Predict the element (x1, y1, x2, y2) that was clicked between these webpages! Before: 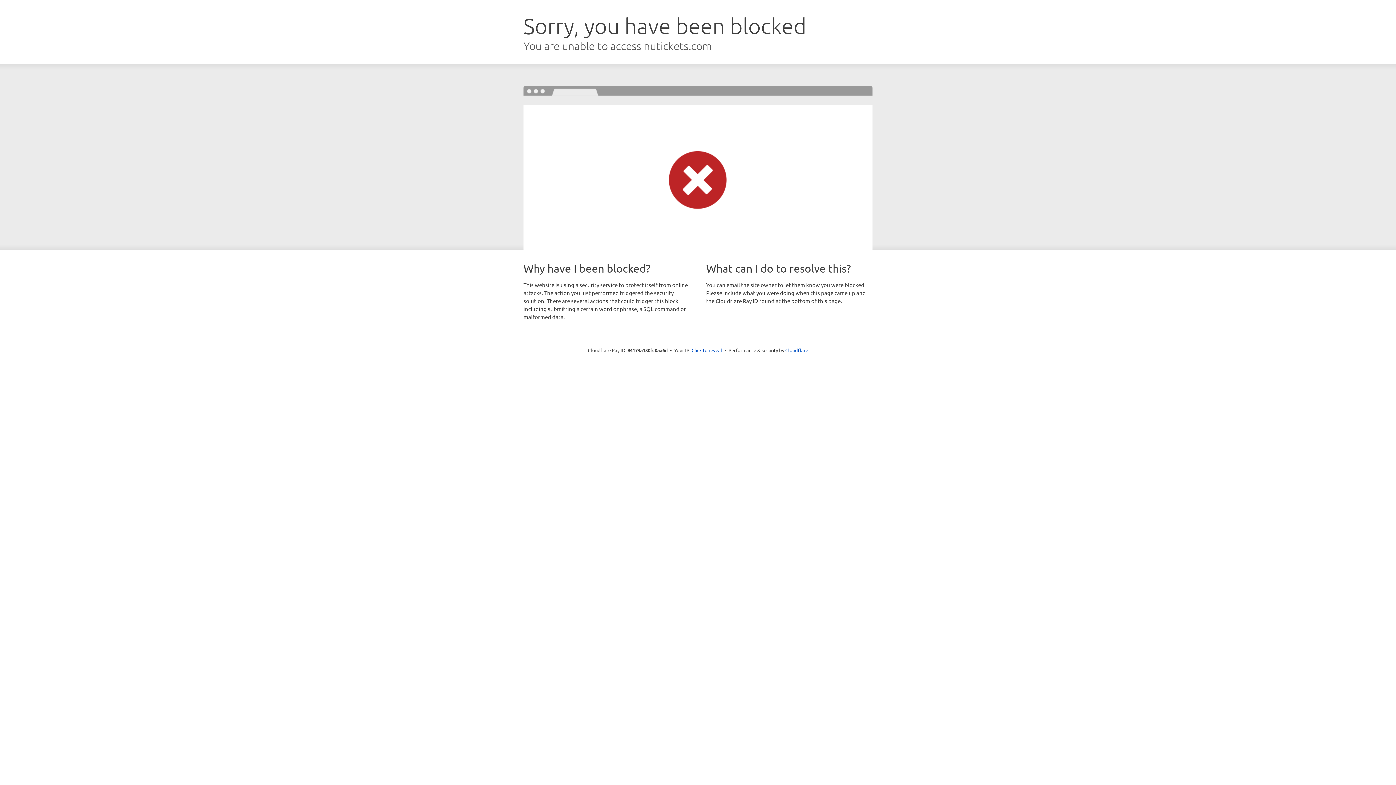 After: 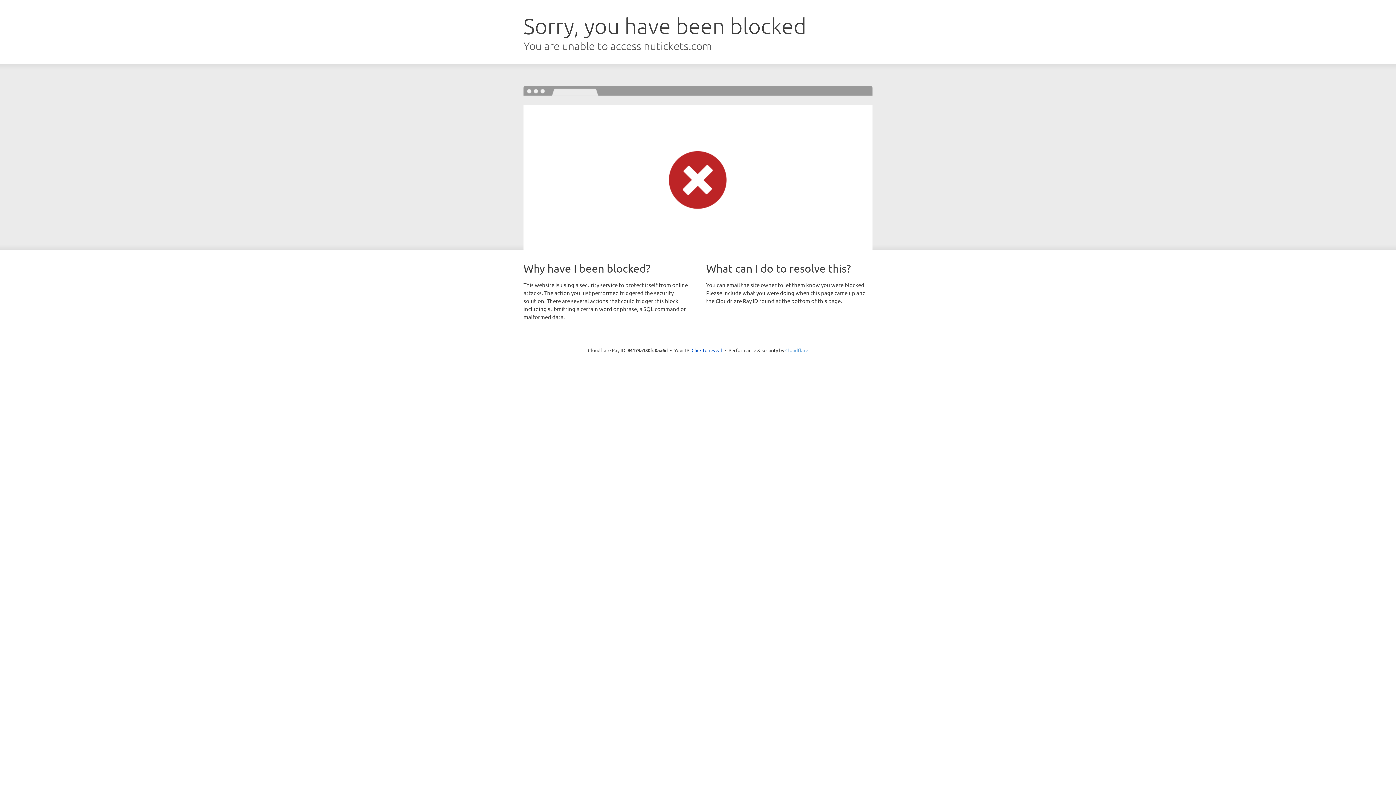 Action: bbox: (785, 347, 808, 353) label: Cloudflare